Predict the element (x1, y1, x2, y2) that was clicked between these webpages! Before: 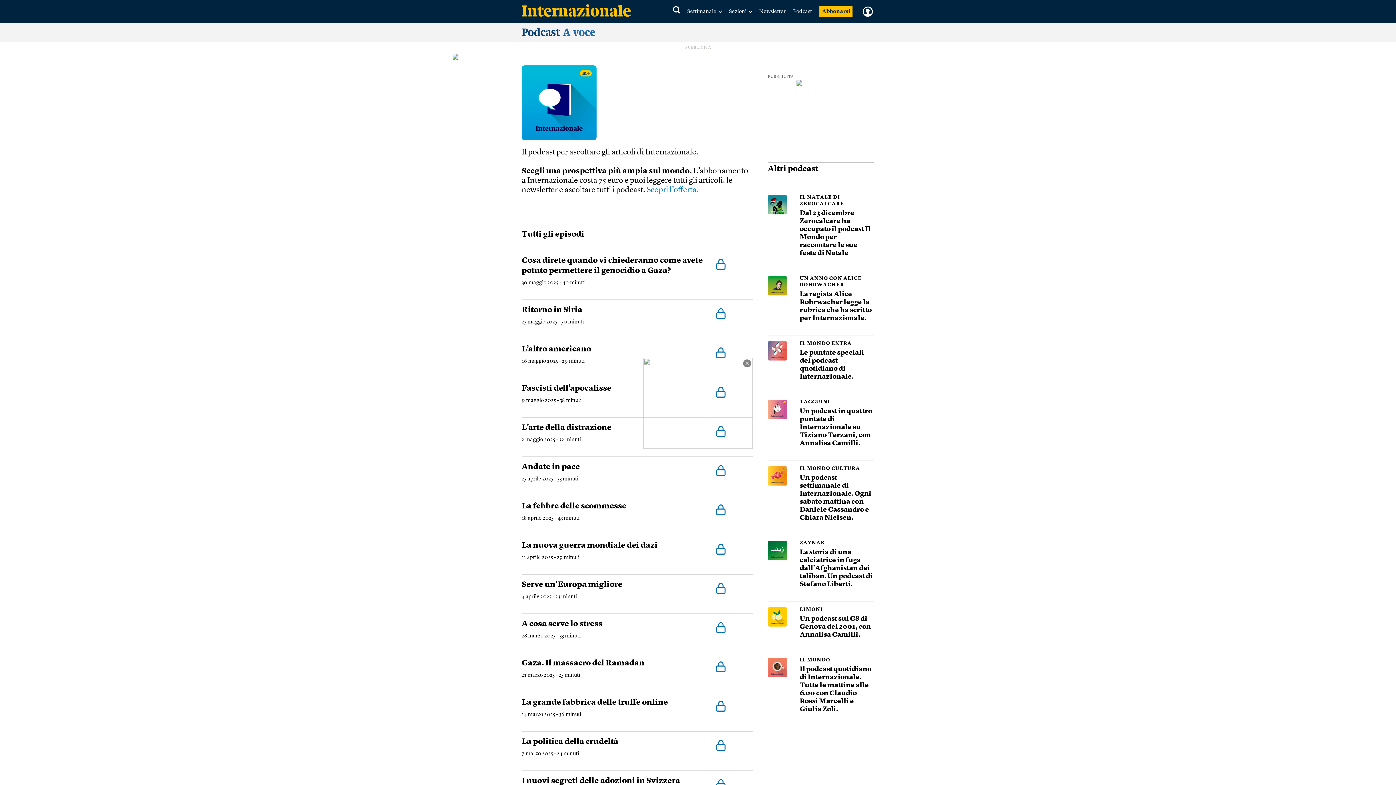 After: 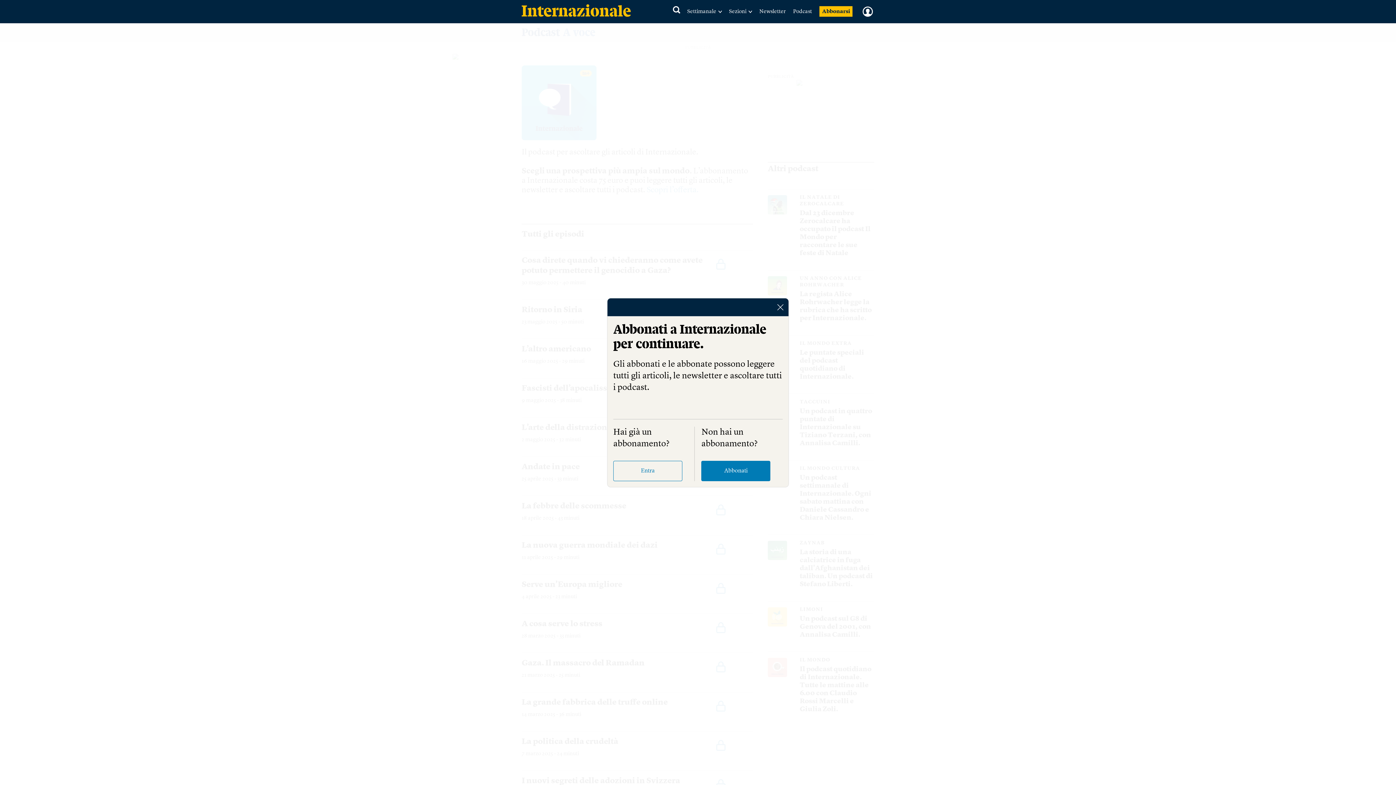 Action: label: La nuova guerra mondiale dei dazi bbox: (521, 541, 657, 549)